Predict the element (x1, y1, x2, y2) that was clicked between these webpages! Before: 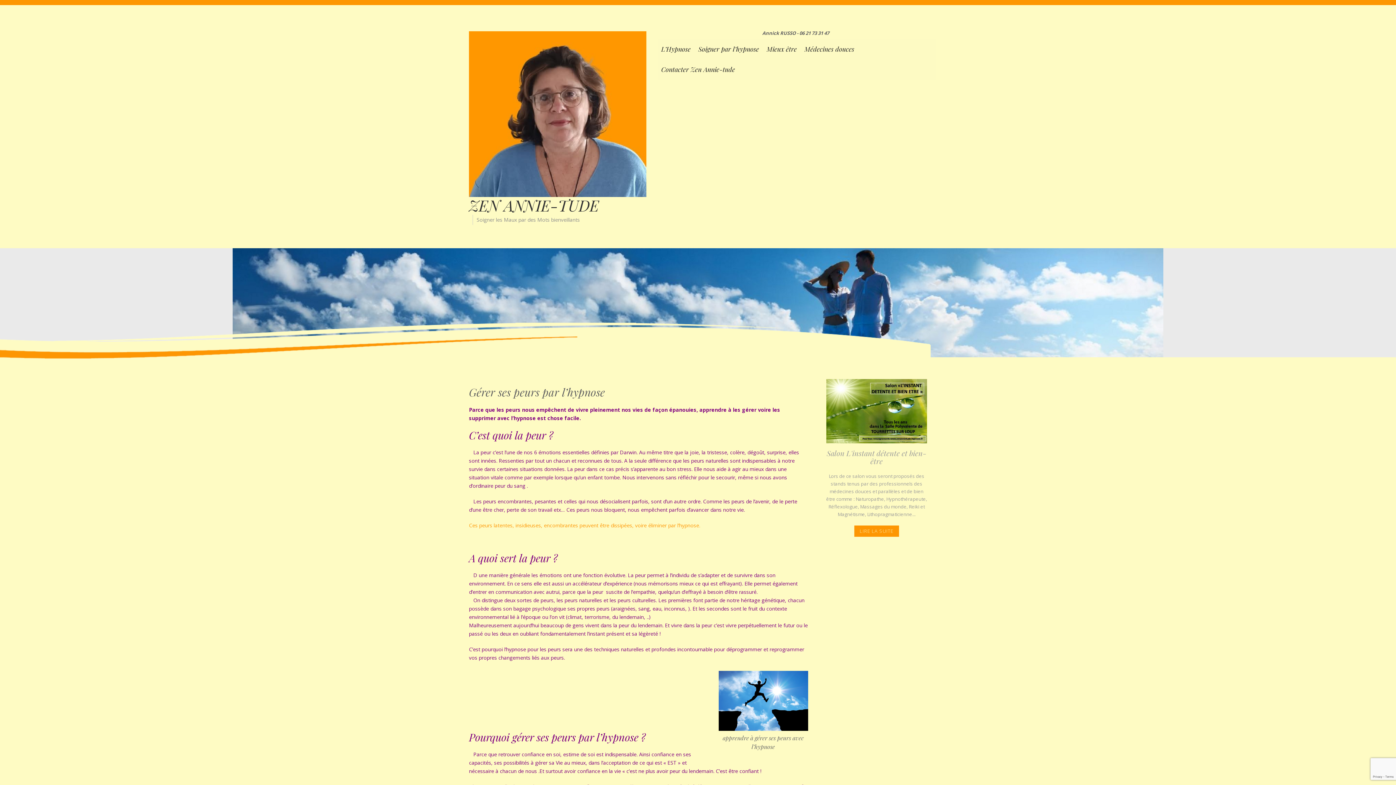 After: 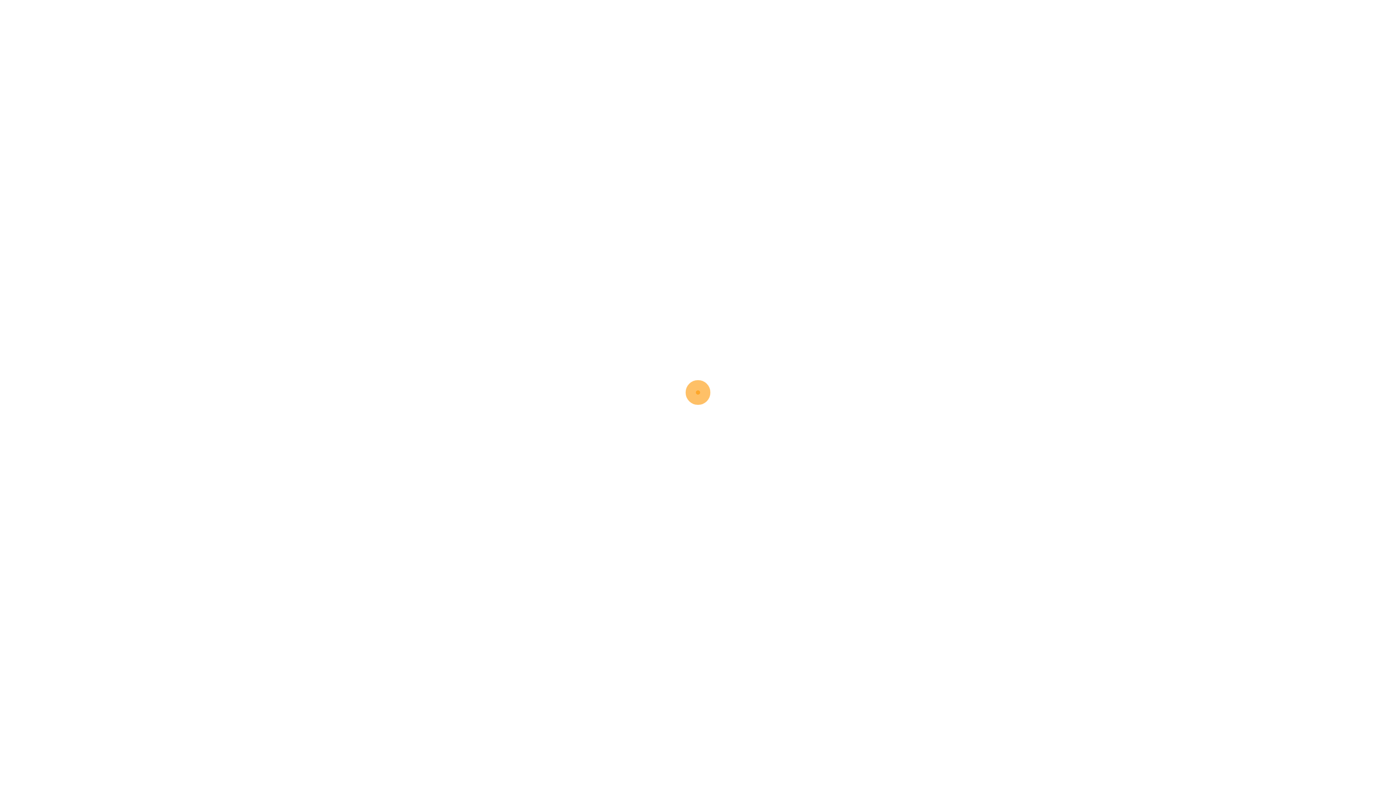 Action: label: Contacter Zen Annie-tude bbox: (658, 59, 738, 79)